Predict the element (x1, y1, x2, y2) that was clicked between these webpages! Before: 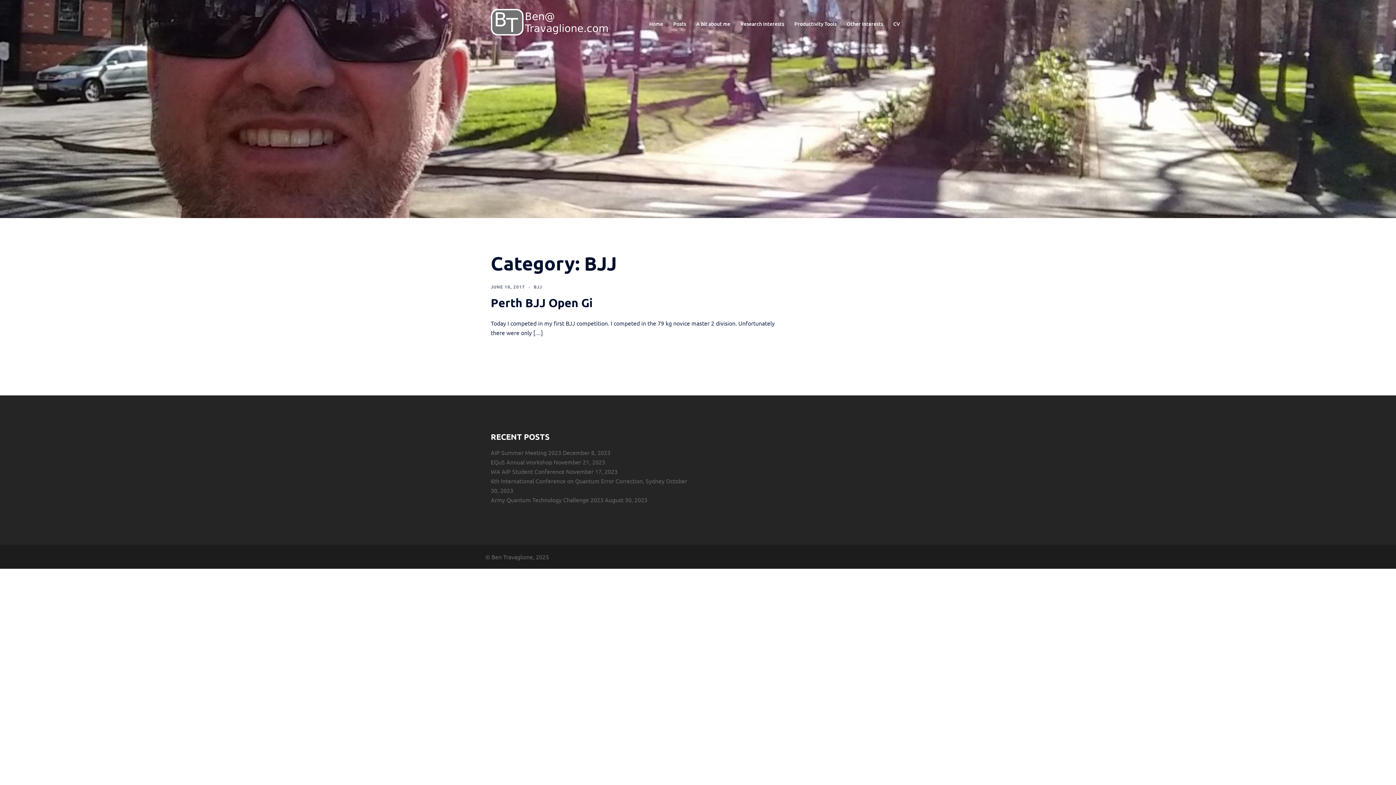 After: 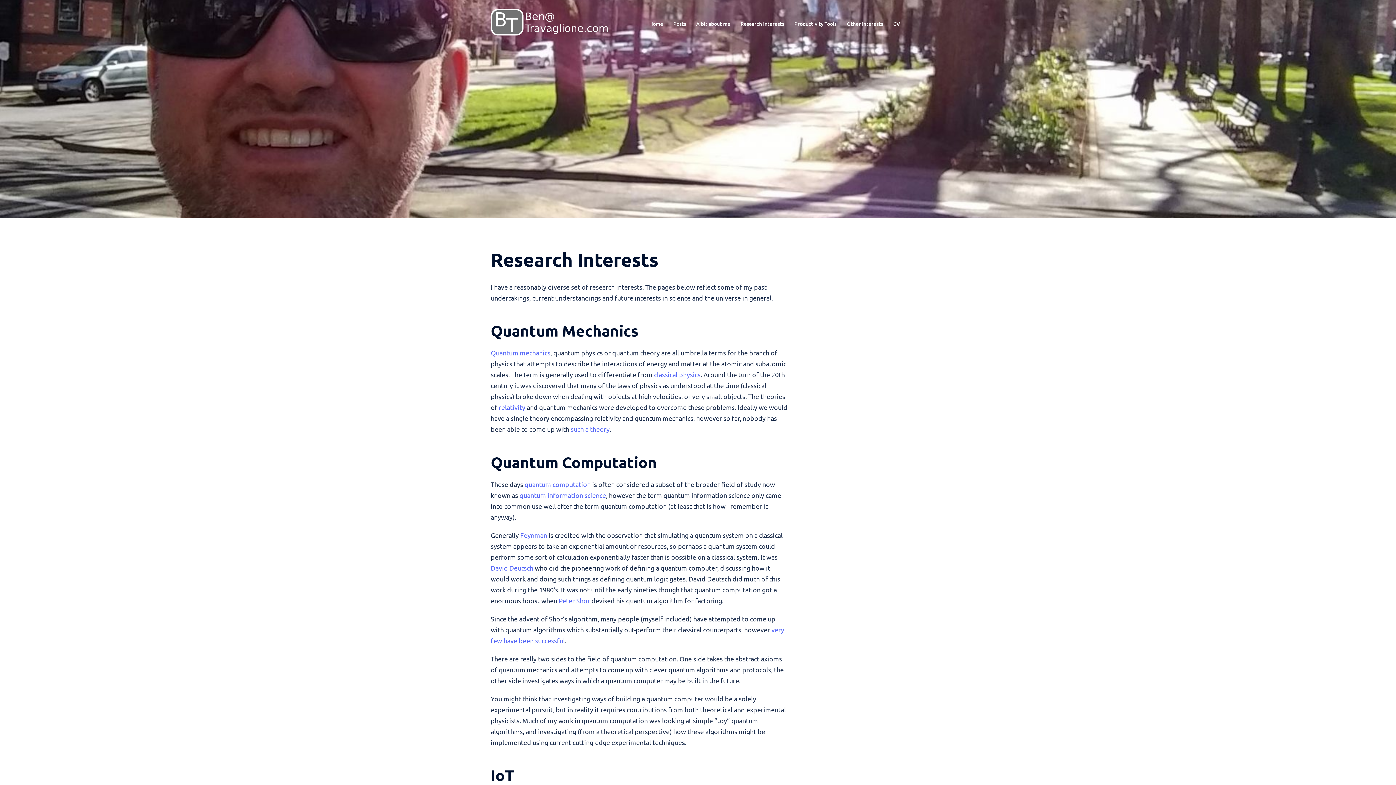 Action: bbox: (740, 19, 784, 27) label: Research Interests